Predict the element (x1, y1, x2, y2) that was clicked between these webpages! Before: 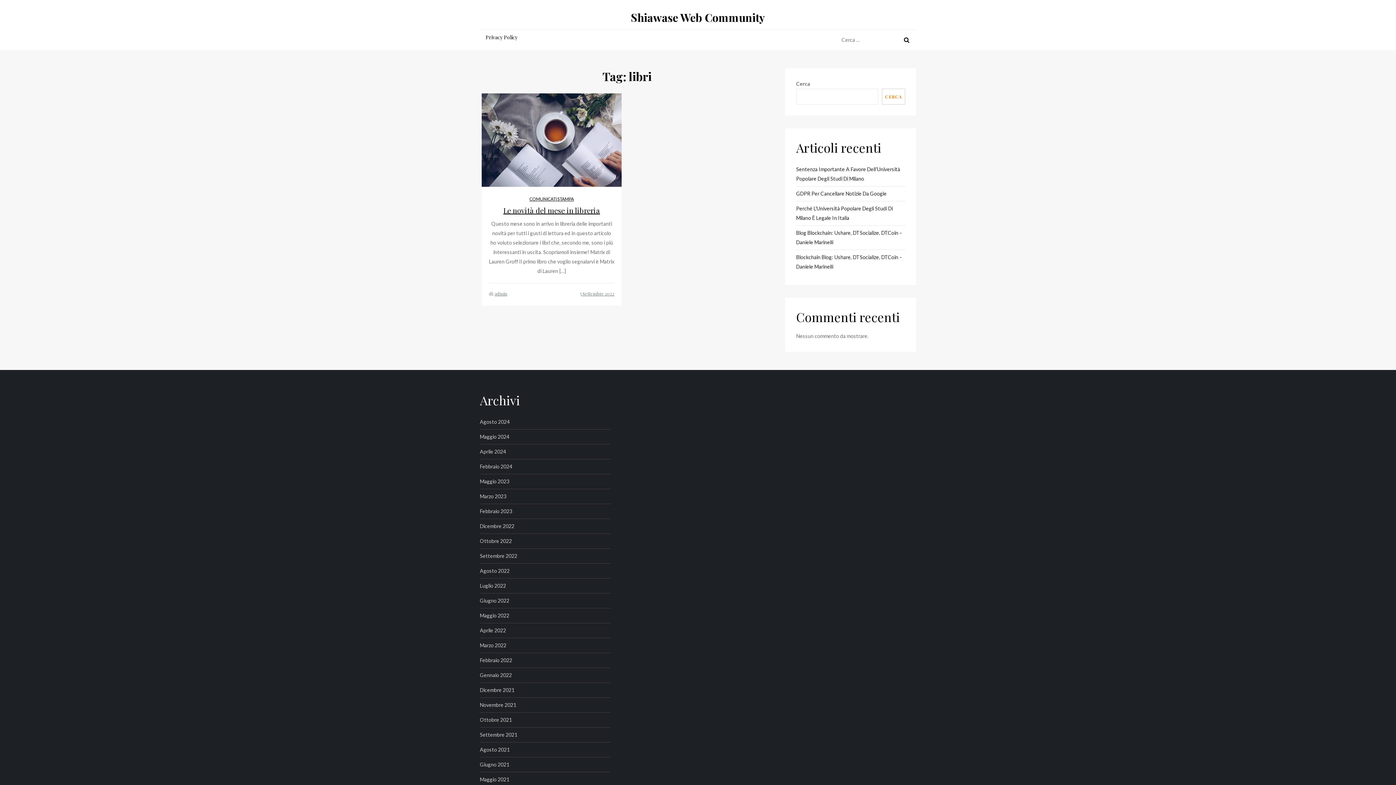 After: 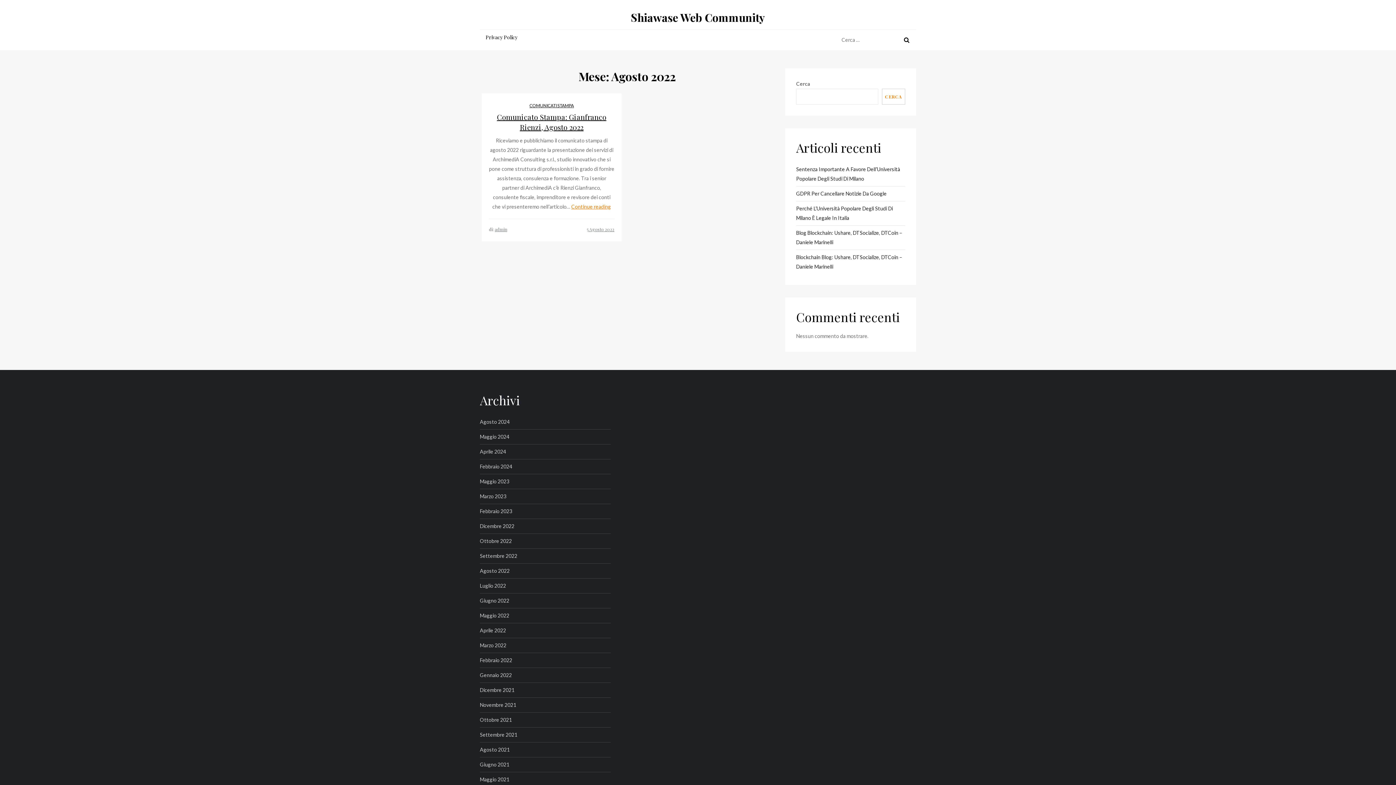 Action: bbox: (480, 566, 509, 576) label: Agosto 2022